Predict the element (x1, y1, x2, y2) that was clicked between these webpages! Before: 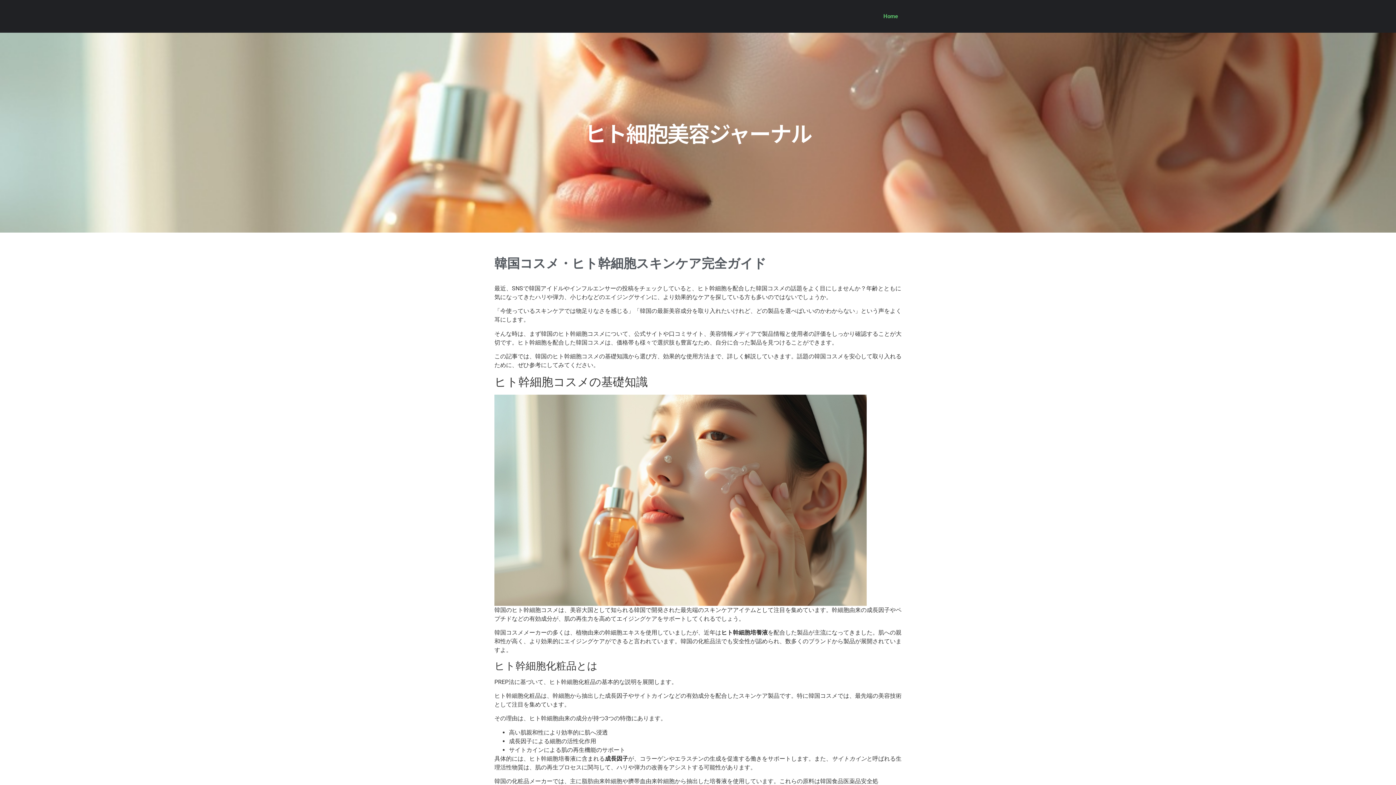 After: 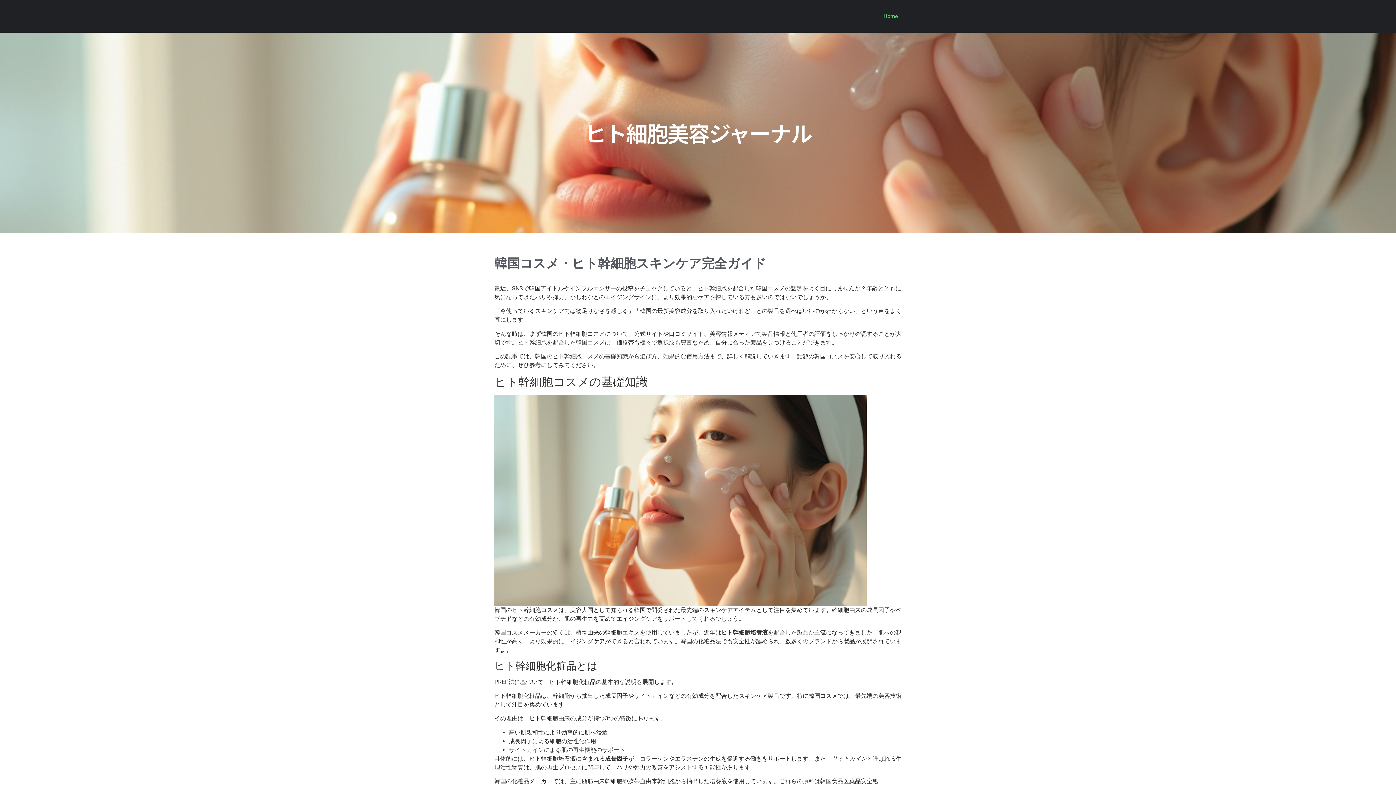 Action: bbox: (876, 8, 905, 24) label: Home